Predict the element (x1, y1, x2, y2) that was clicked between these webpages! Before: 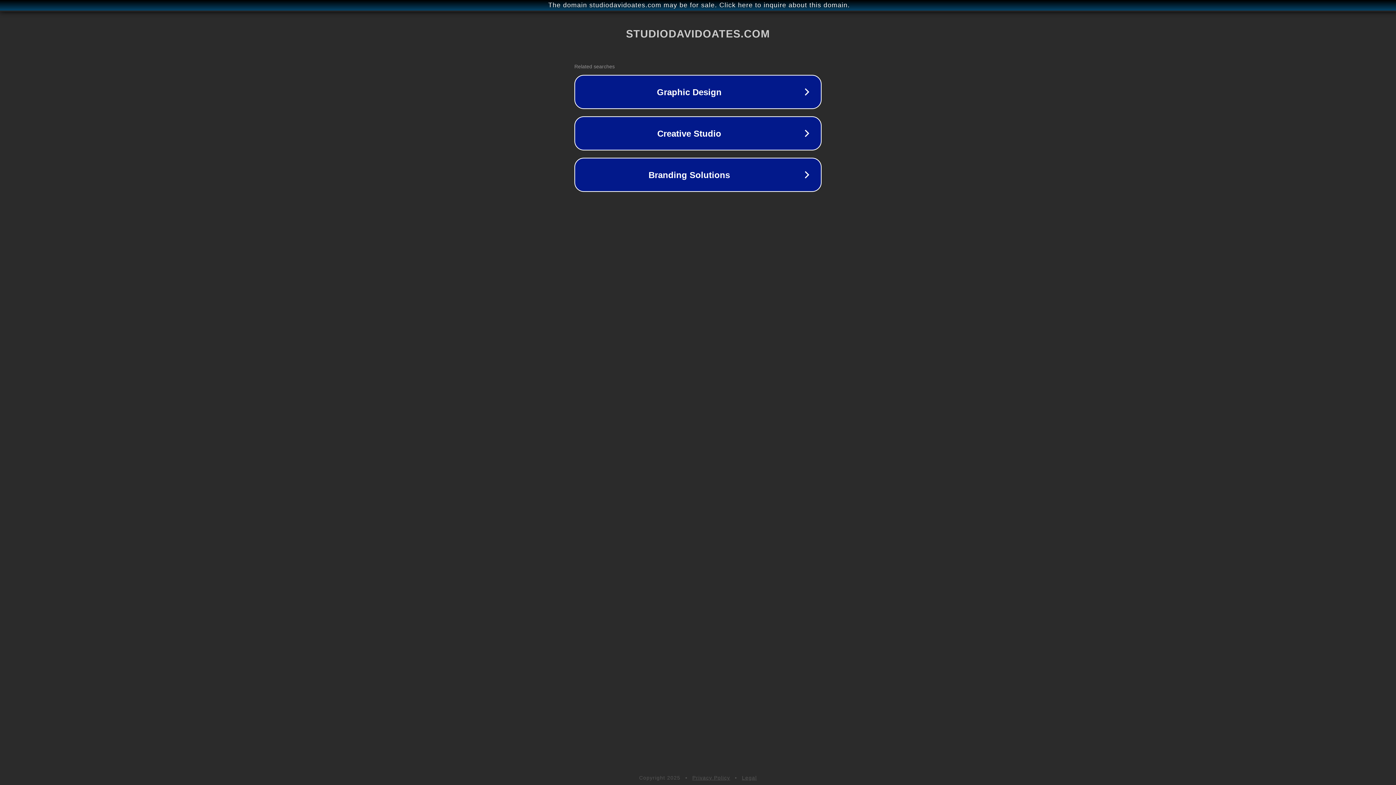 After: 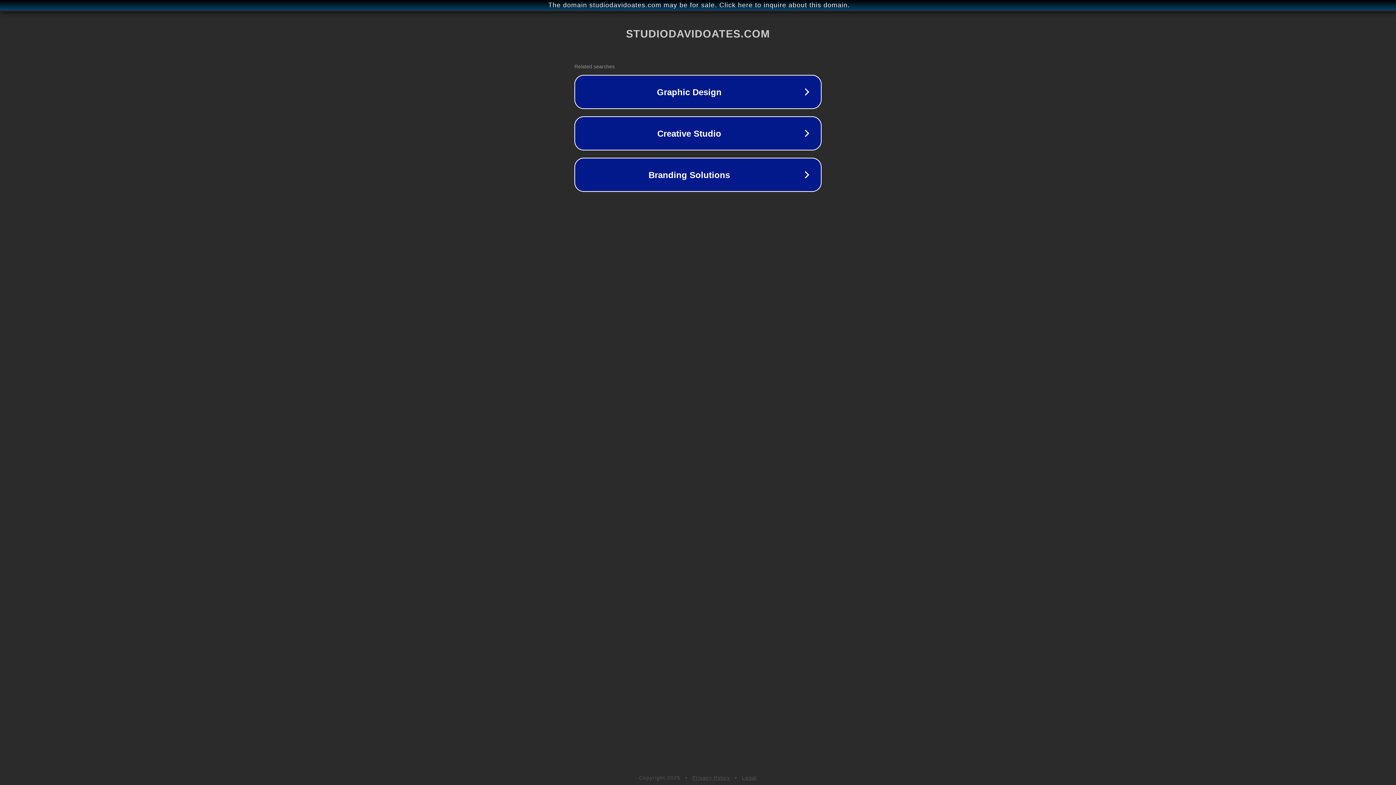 Action: bbox: (692, 775, 730, 781) label: Privacy Policy